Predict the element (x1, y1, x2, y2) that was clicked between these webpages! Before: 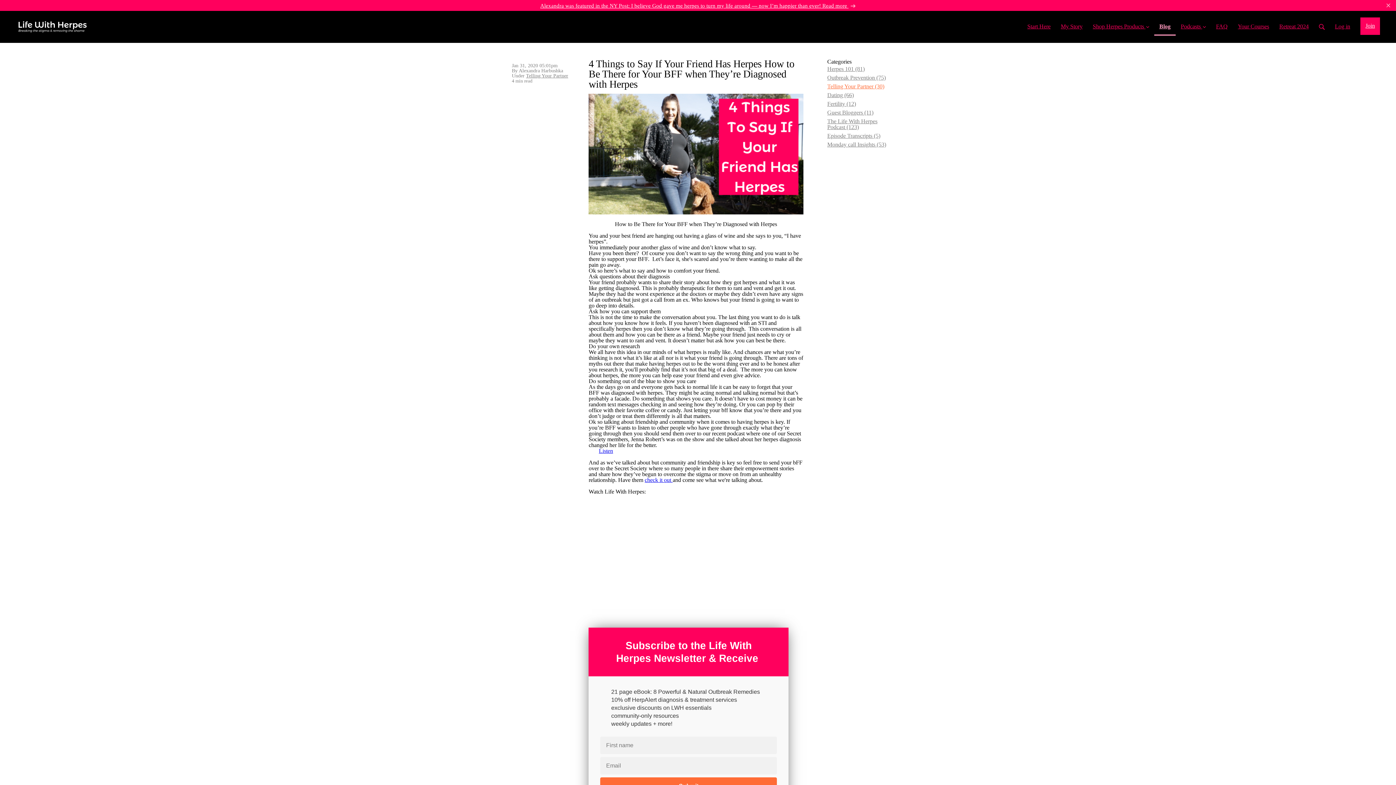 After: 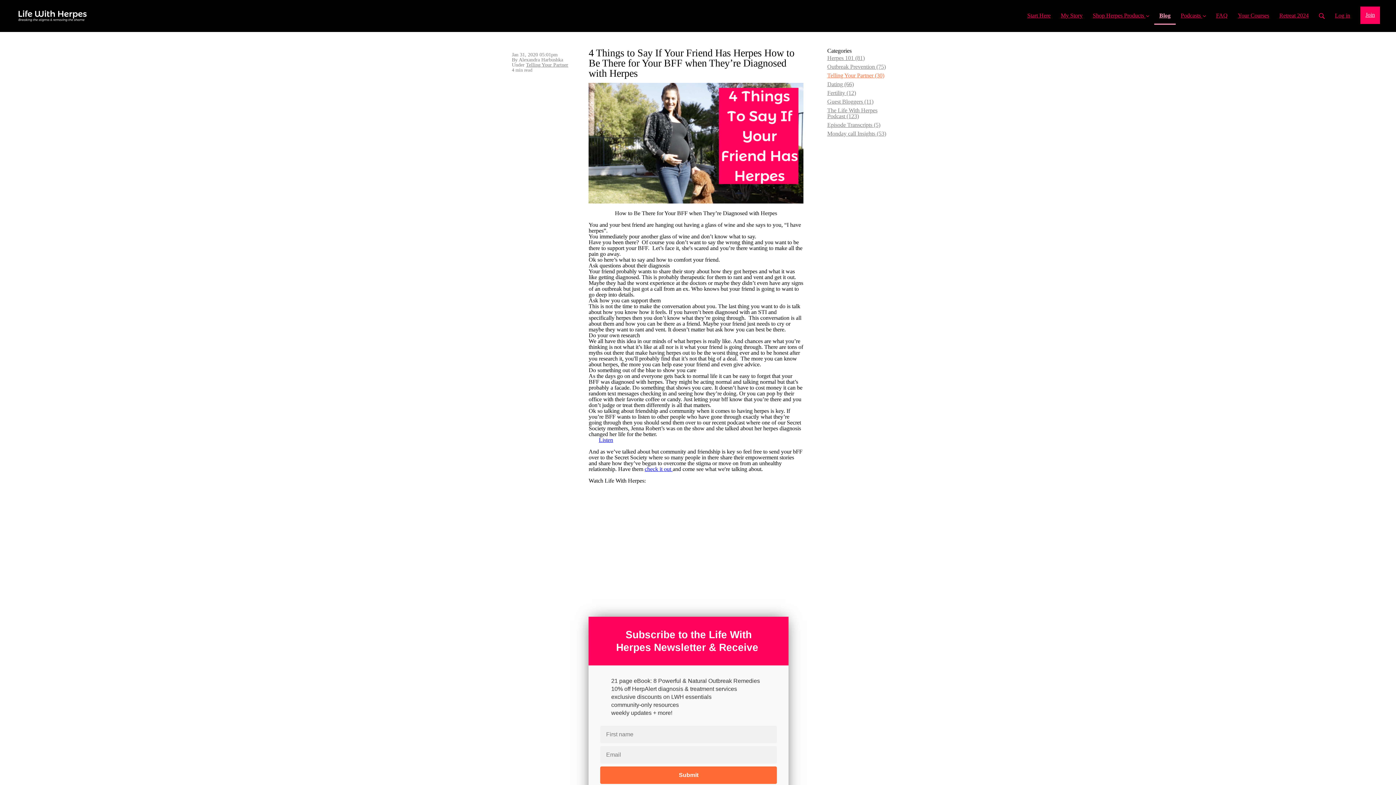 Action: bbox: (1380, 0, 1396, 10)